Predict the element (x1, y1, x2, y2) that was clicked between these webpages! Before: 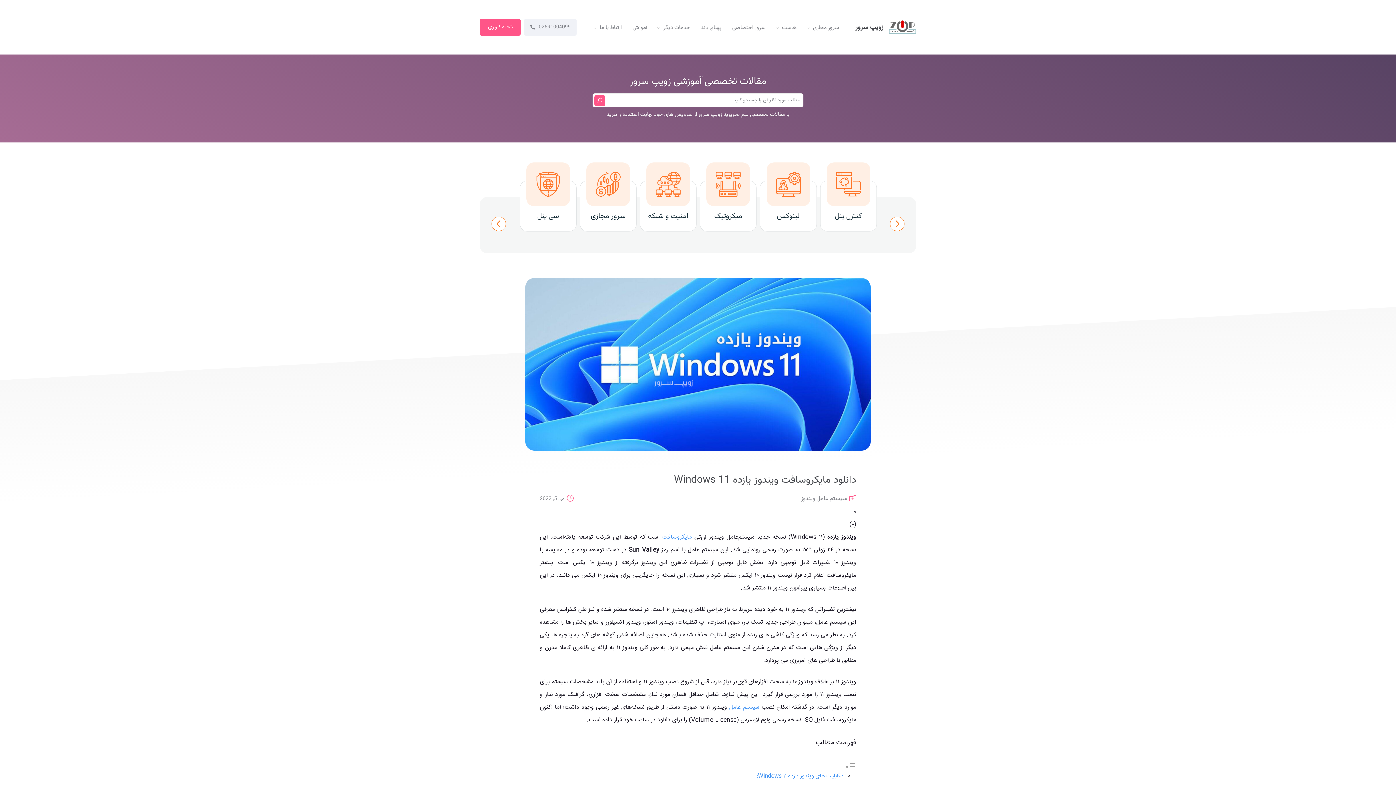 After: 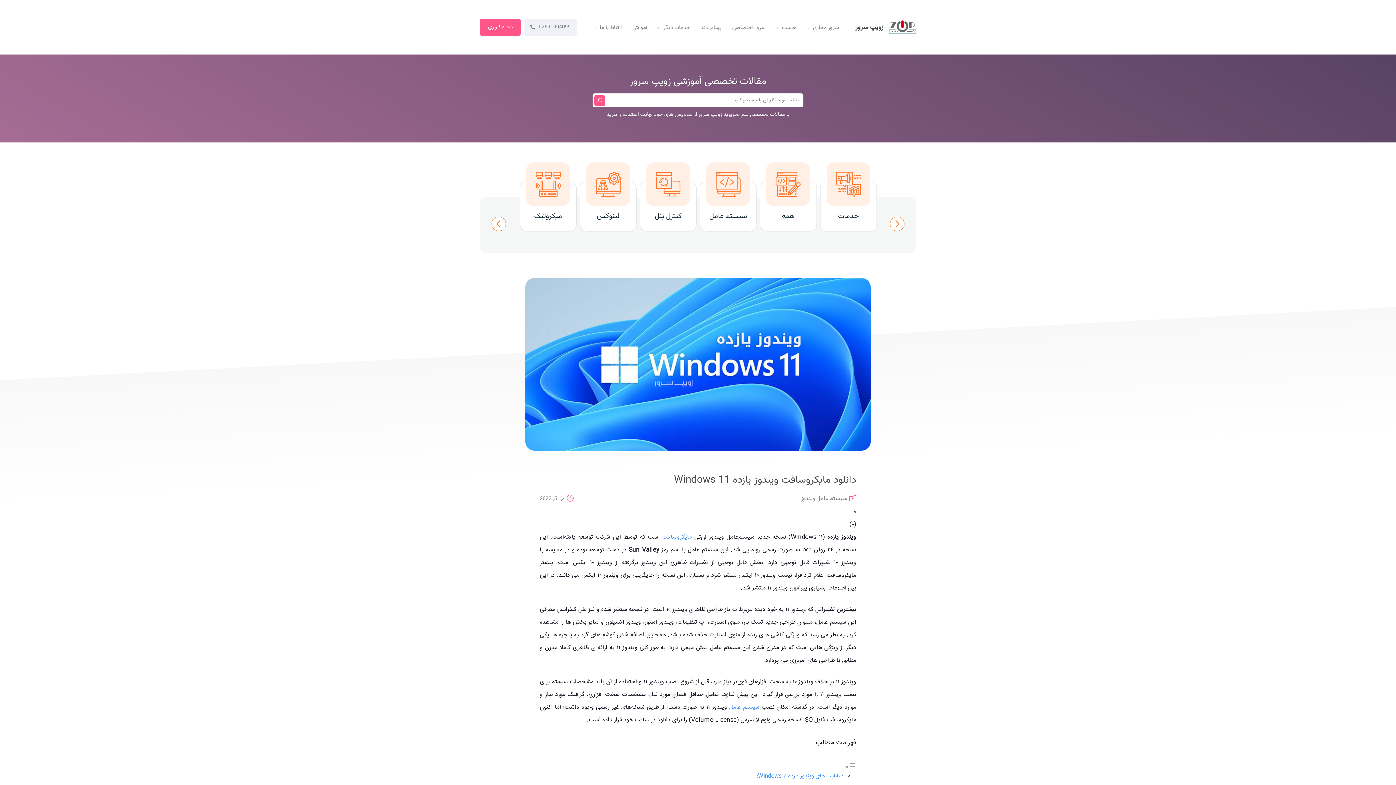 Action: bbox: (845, 762, 856, 772) label: Toggle Table of Content